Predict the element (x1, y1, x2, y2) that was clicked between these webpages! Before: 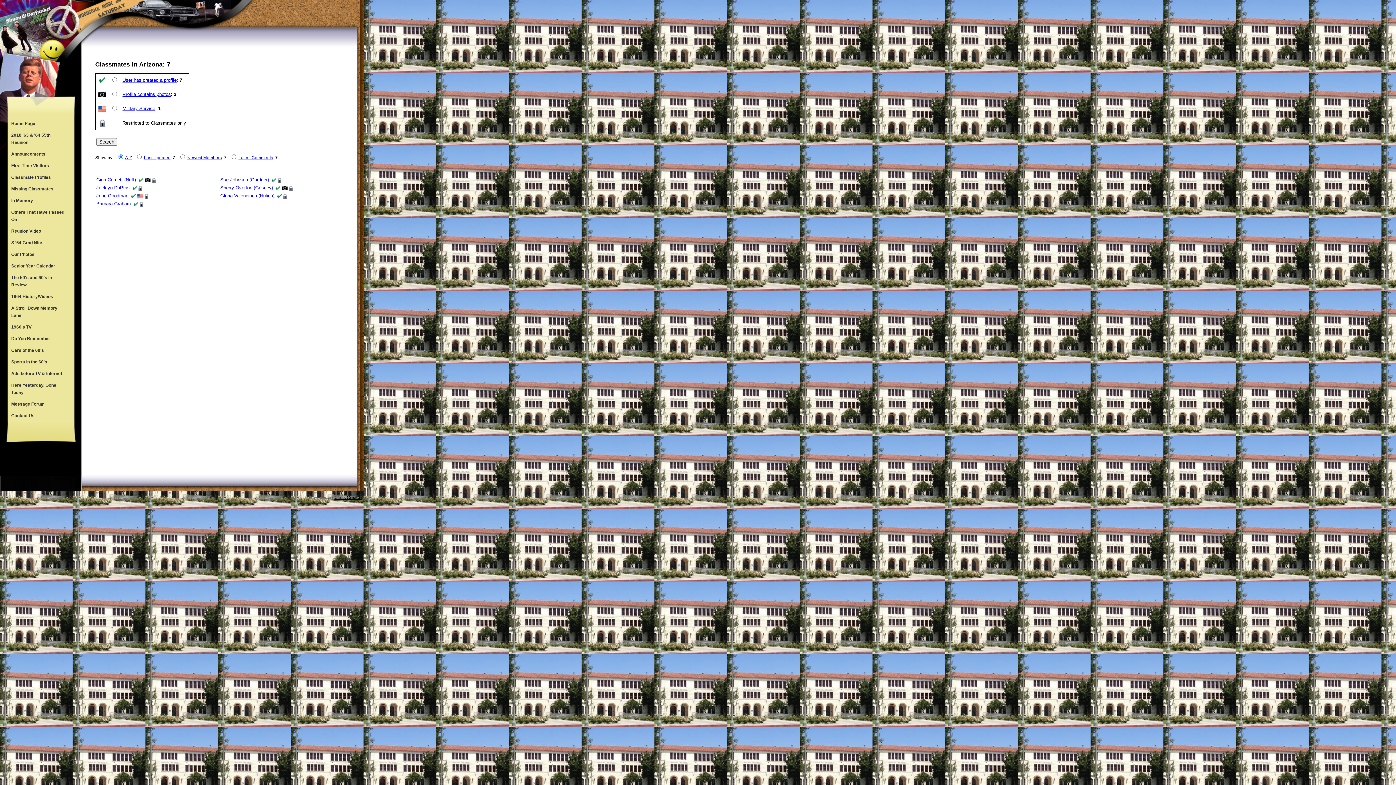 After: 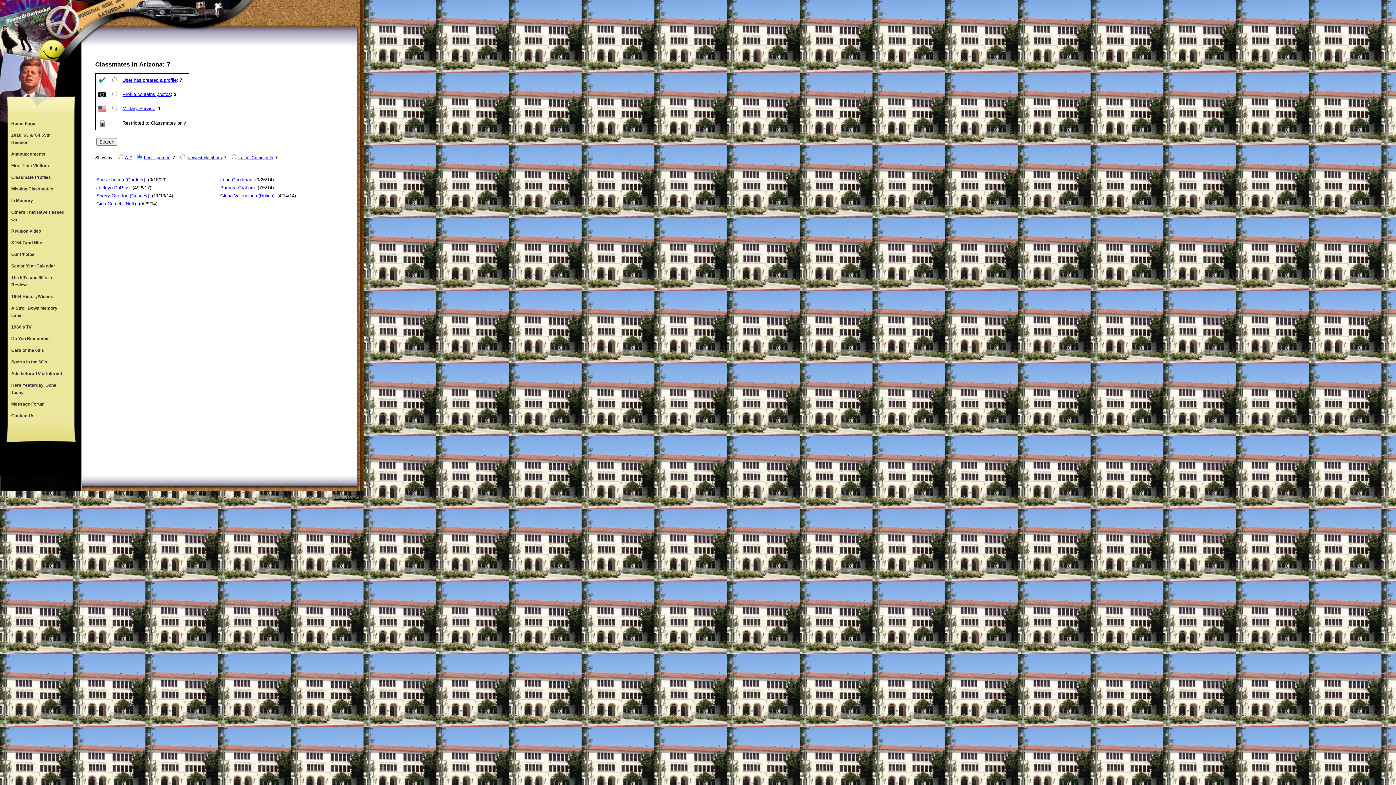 Action: bbox: (144, 155, 170, 160) label: Last Updated